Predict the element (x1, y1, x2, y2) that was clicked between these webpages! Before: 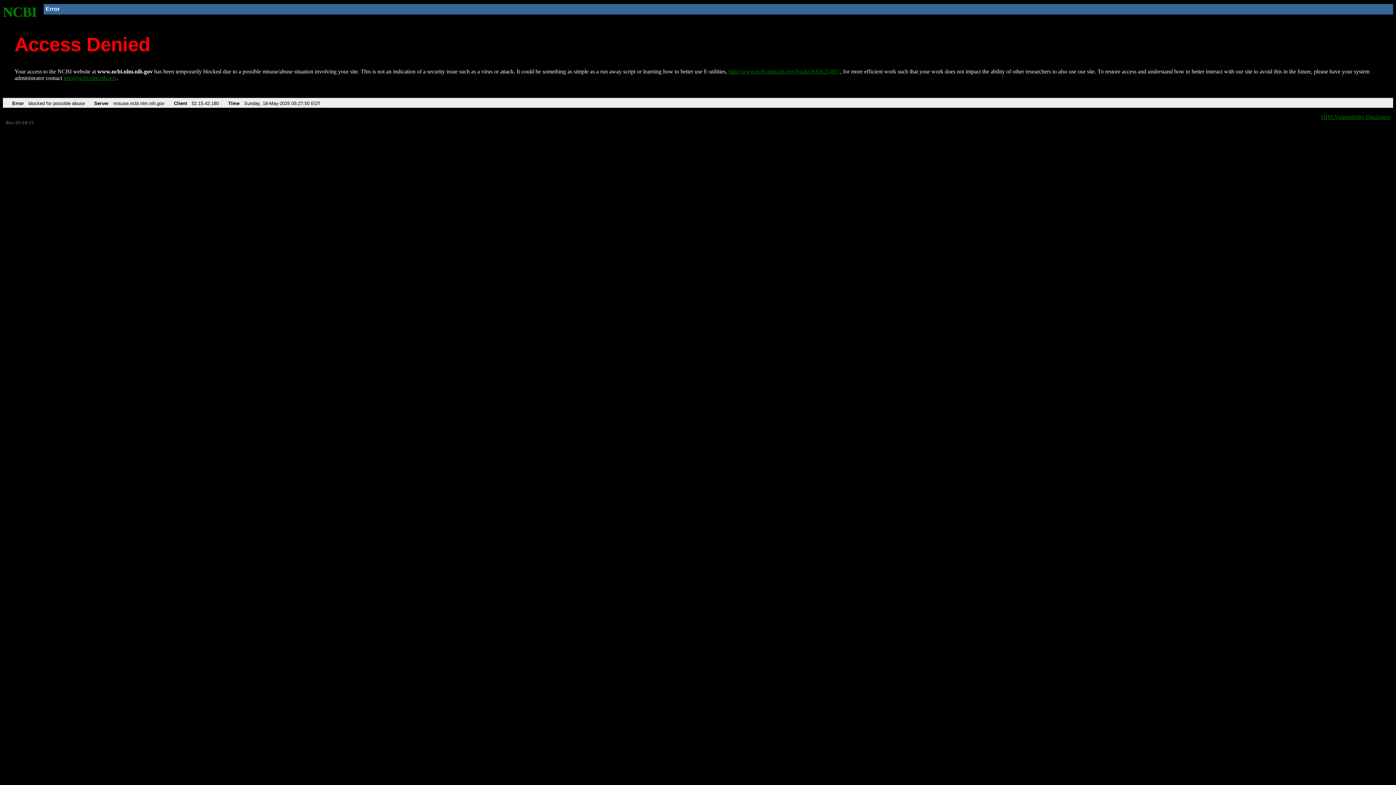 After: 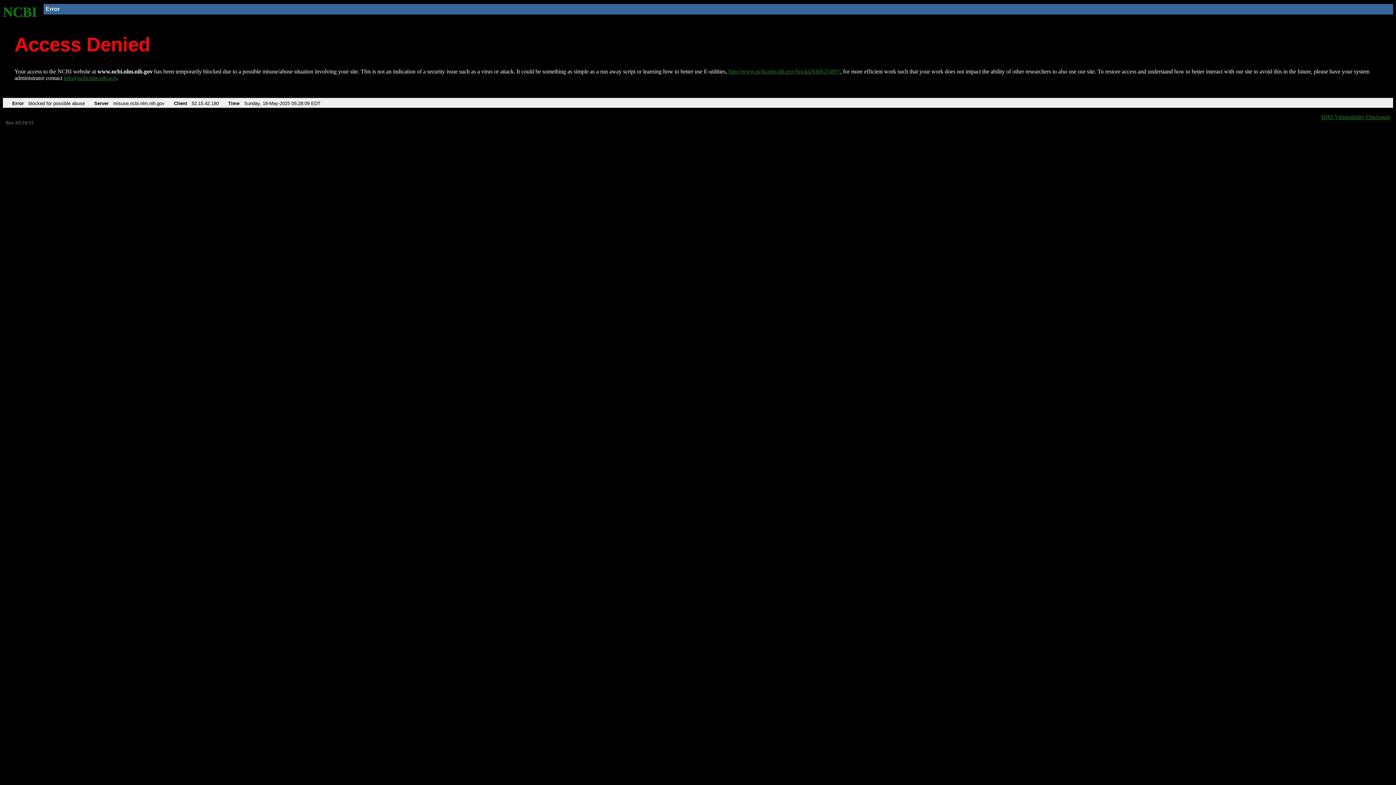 Action: label: http://www.ncbi.nlm.nih.gov/books/NBK25497/ bbox: (728, 68, 840, 74)